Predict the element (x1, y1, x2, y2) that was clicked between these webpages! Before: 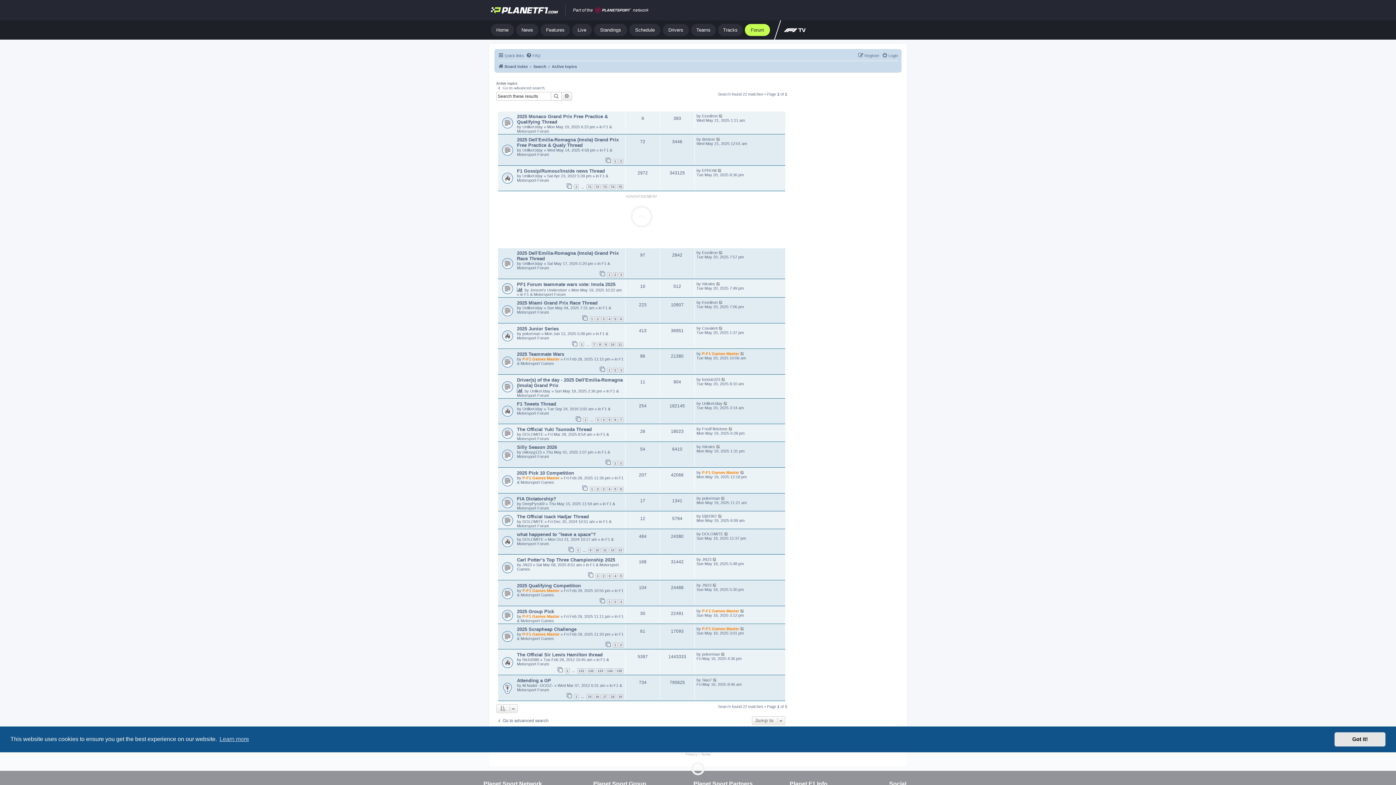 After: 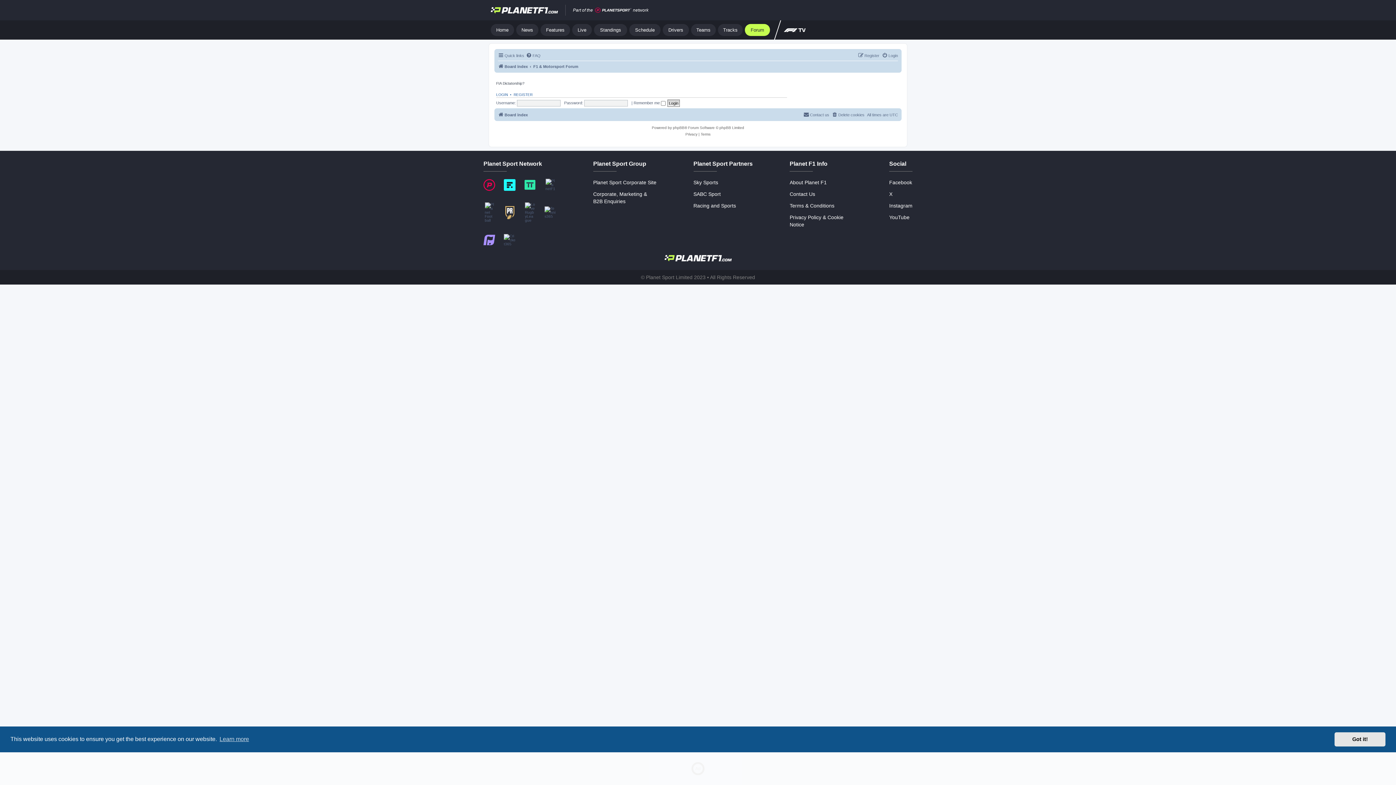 Action: bbox: (517, 496, 556, 501) label: FIA Dictatorship?